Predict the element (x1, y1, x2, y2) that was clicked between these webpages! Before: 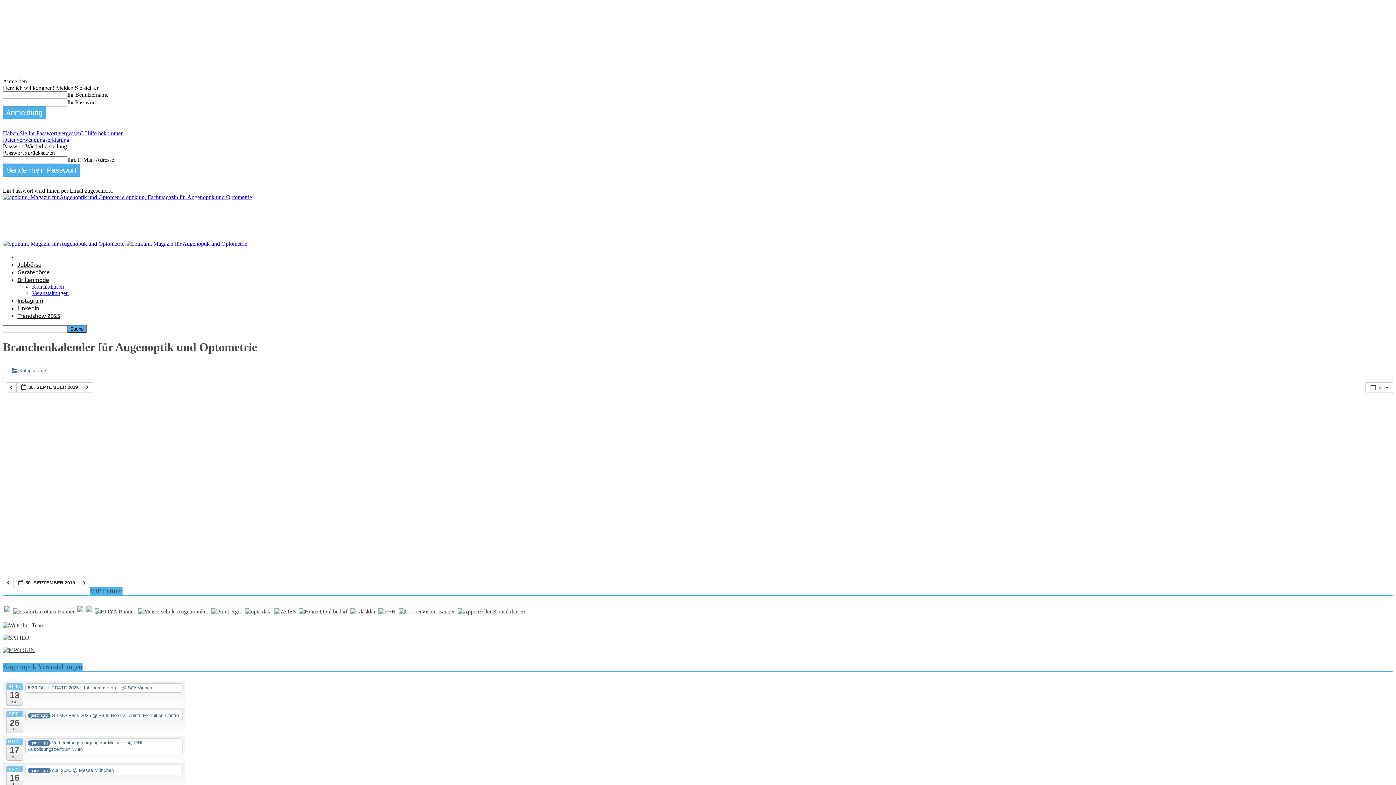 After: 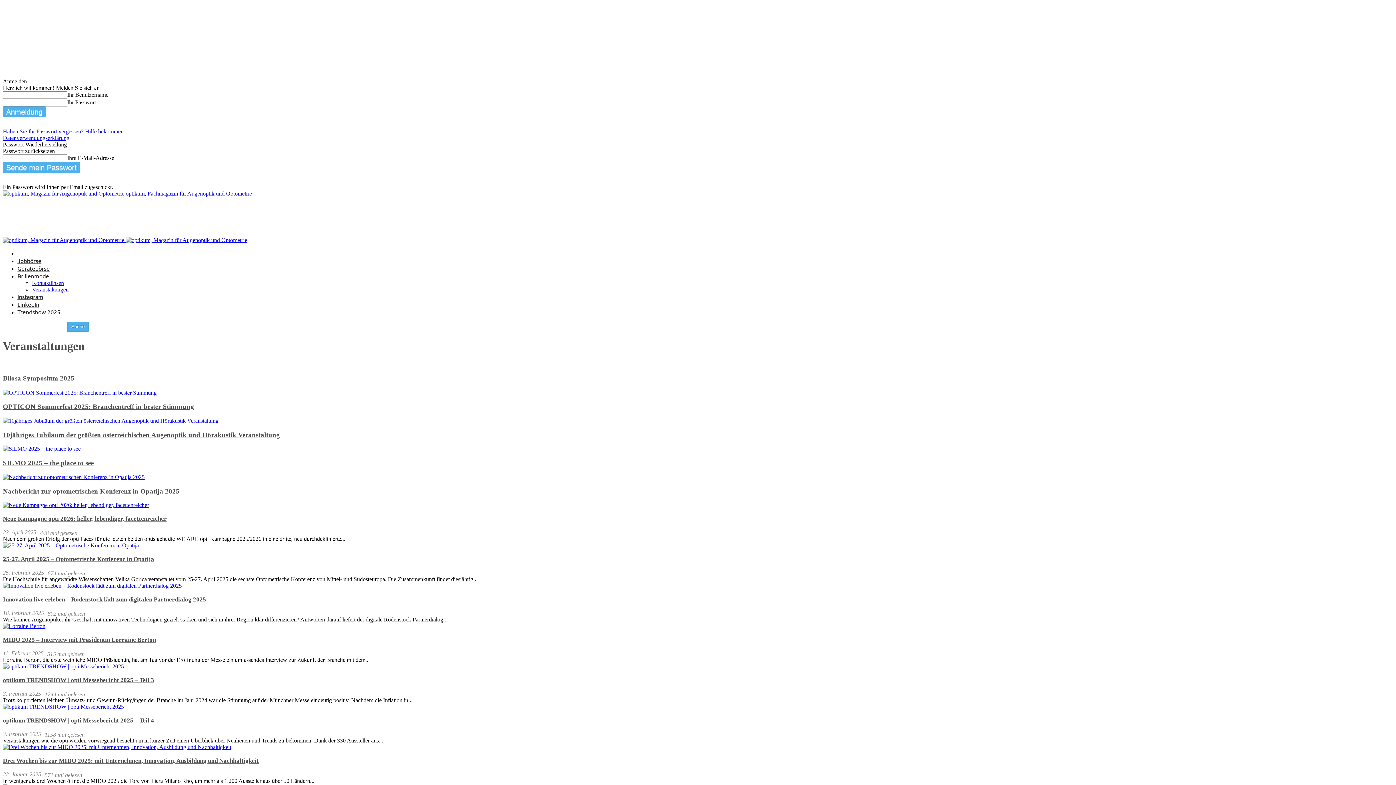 Action: bbox: (32, 290, 68, 296) label: Veranstaltungen